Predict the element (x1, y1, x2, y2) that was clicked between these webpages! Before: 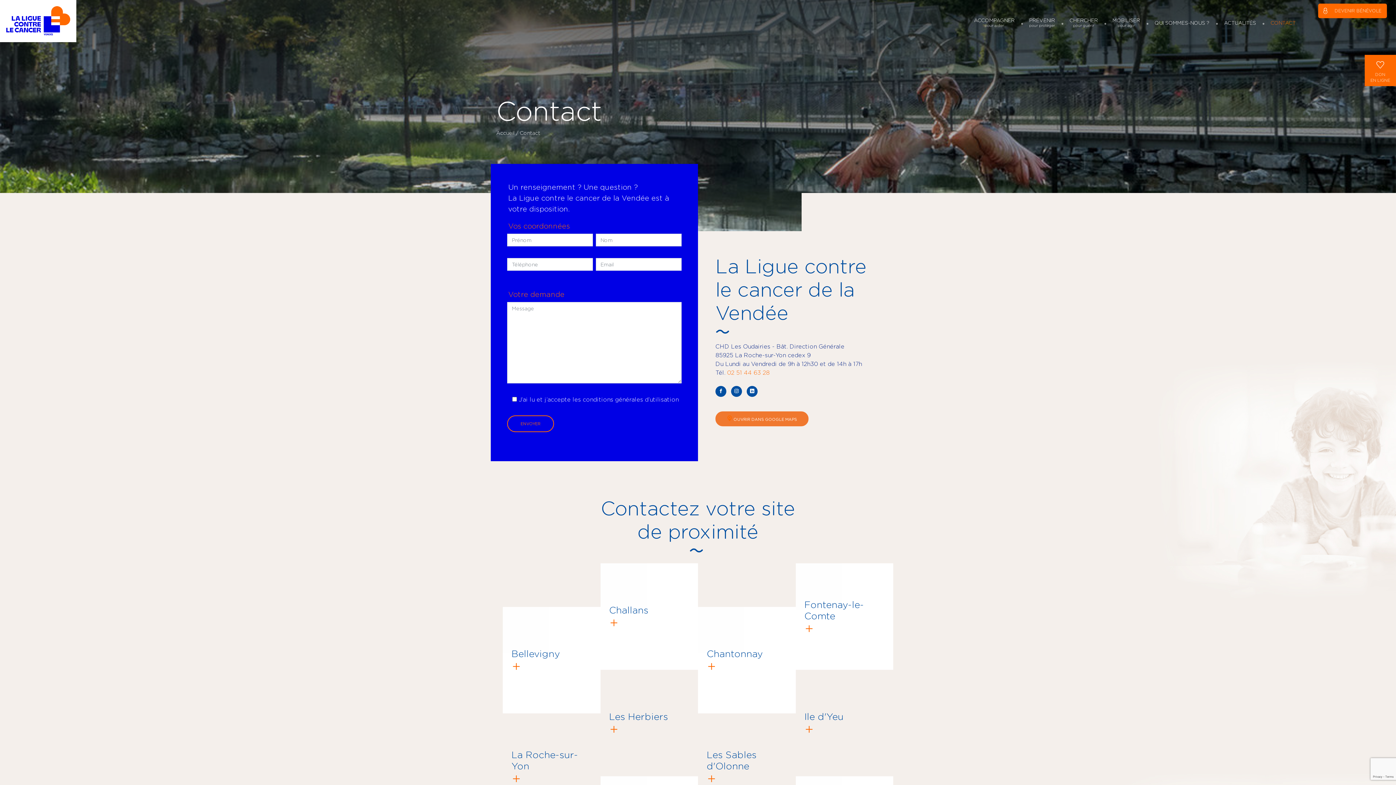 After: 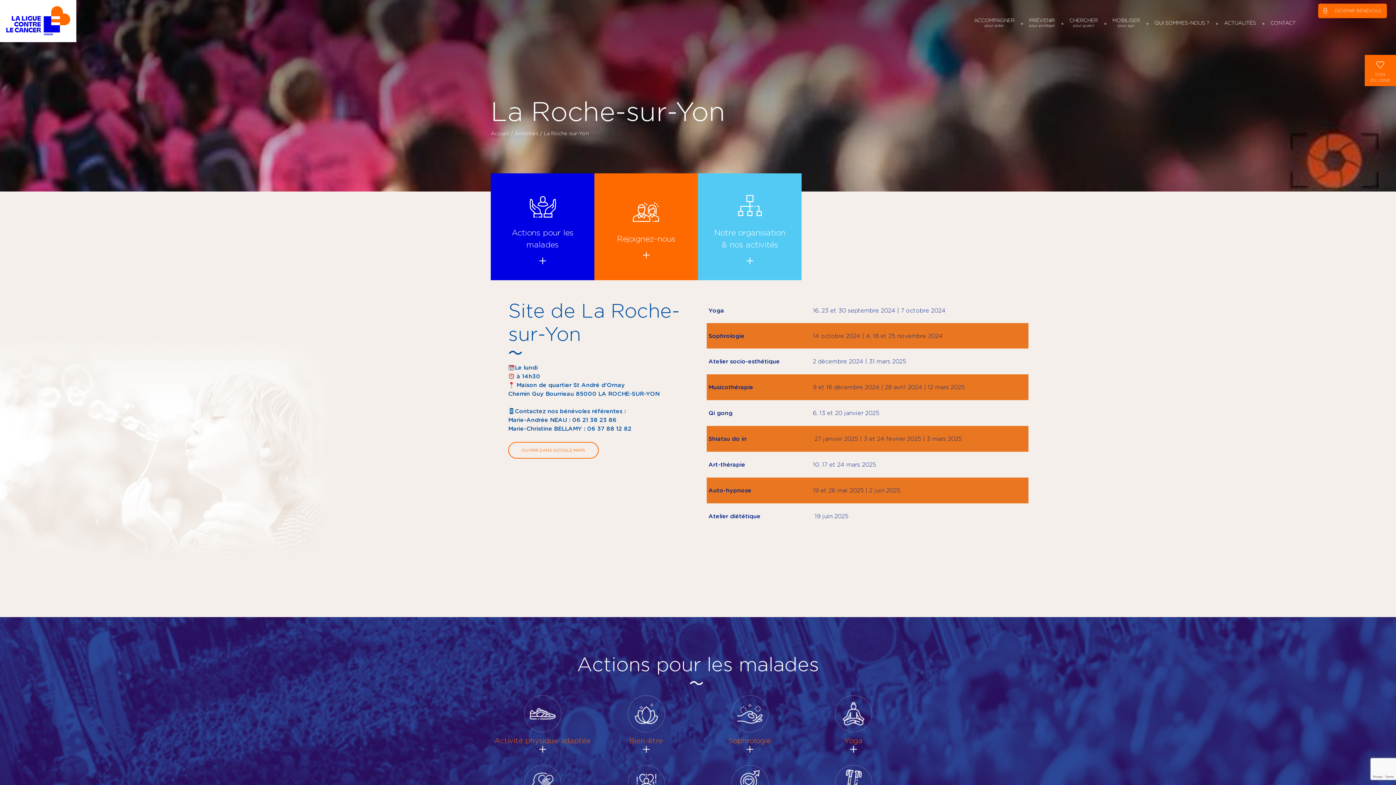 Action: bbox: (502, 713, 600, 820) label: La Roche-sur-Yon